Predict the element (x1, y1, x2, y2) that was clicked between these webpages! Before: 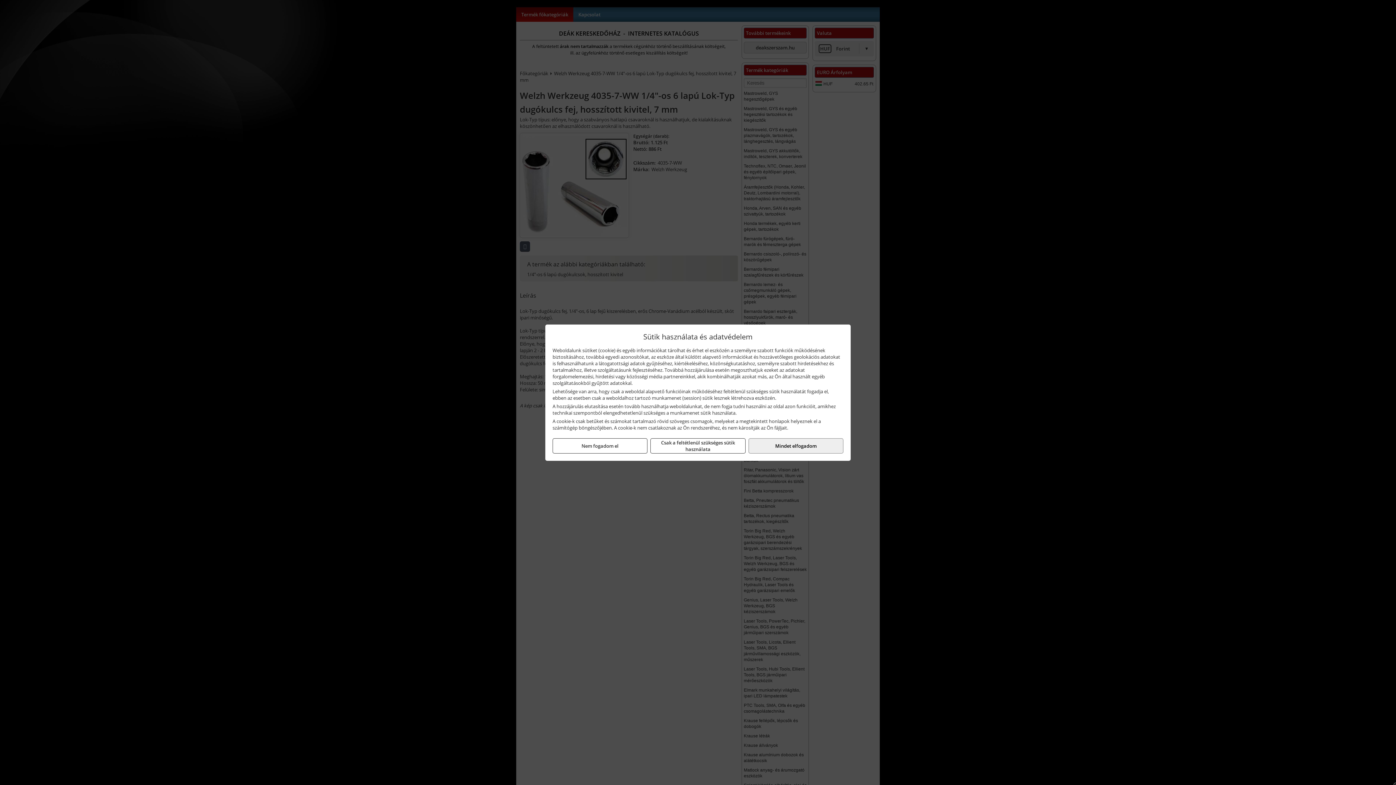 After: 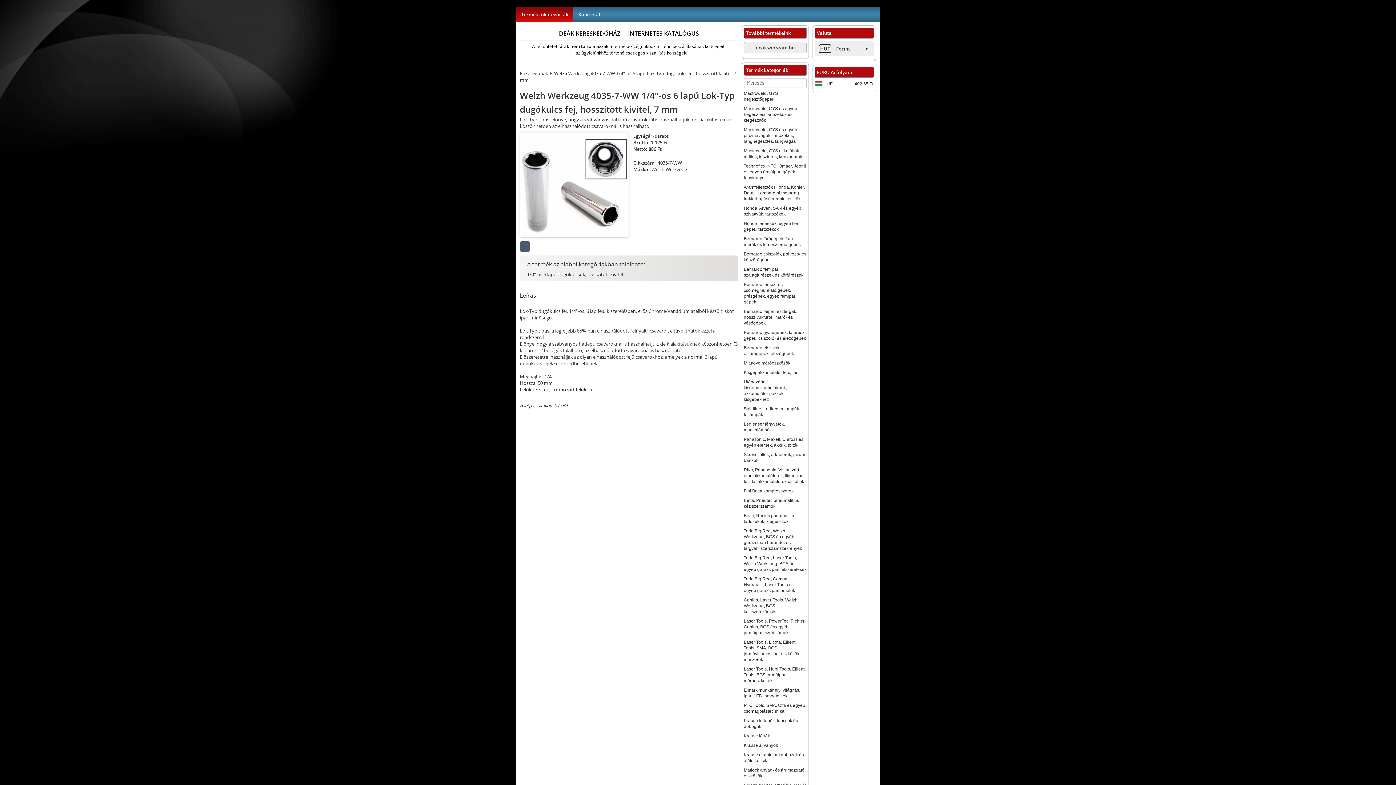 Action: label: Nem fogadom el bbox: (552, 438, 647, 453)